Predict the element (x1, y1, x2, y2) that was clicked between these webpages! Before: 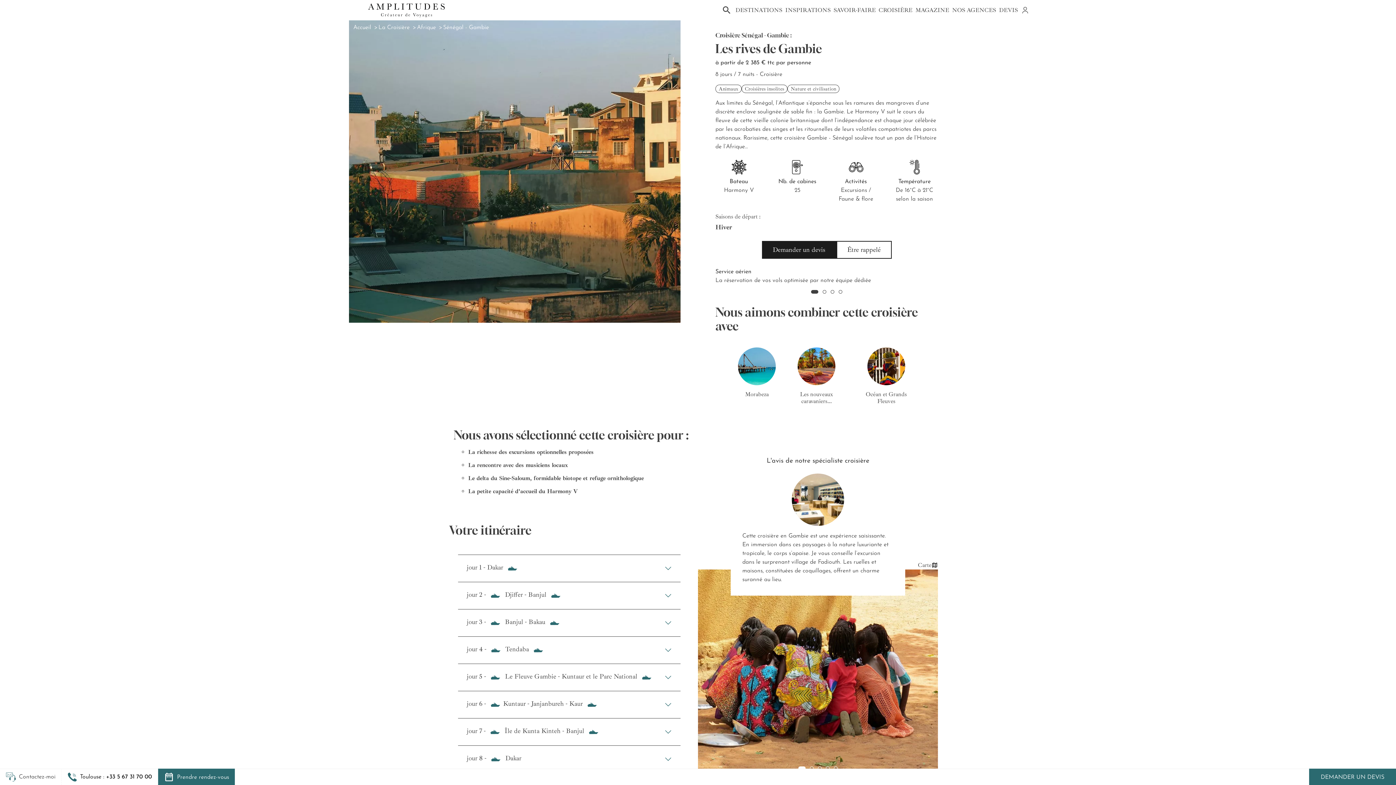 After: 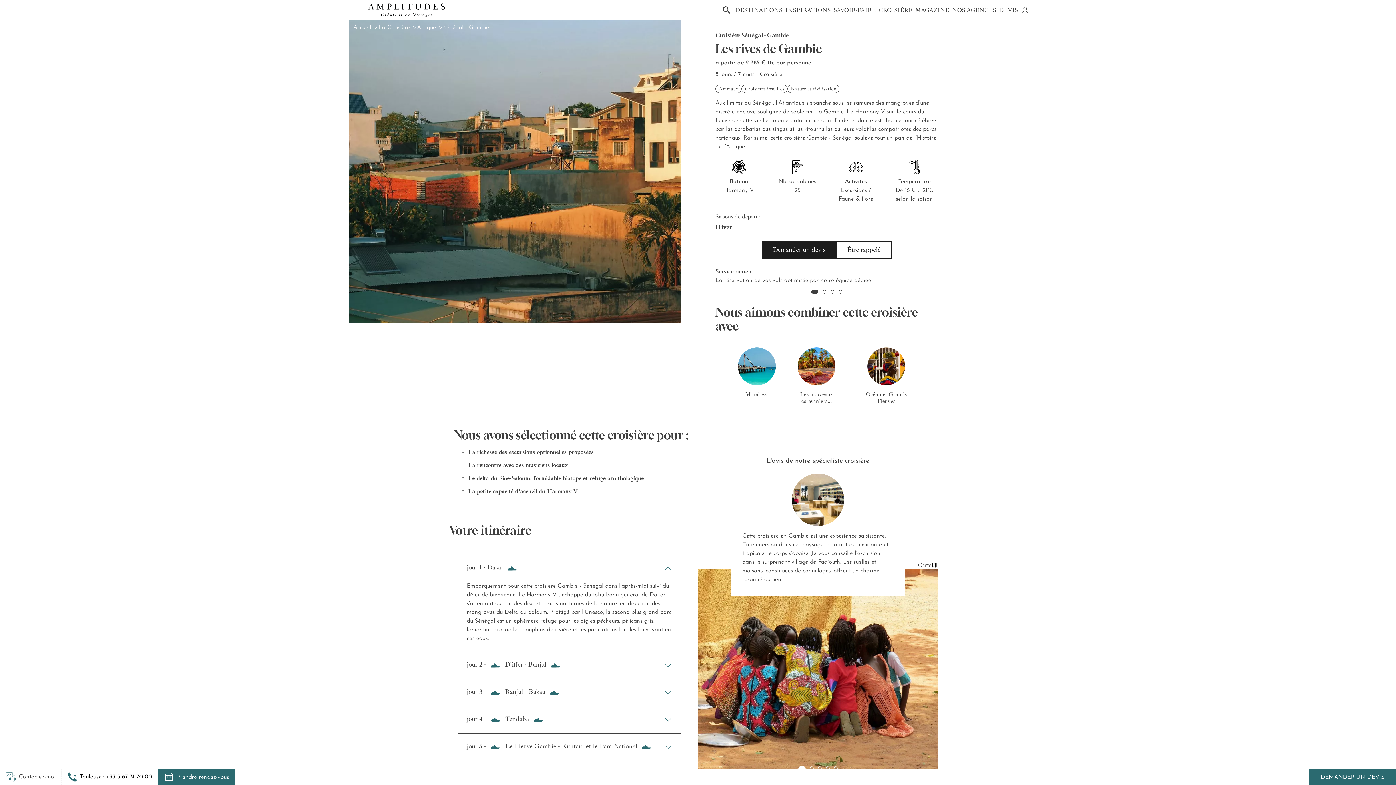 Action: bbox: (458, 555, 680, 582) label: jour 1 - Dakar 